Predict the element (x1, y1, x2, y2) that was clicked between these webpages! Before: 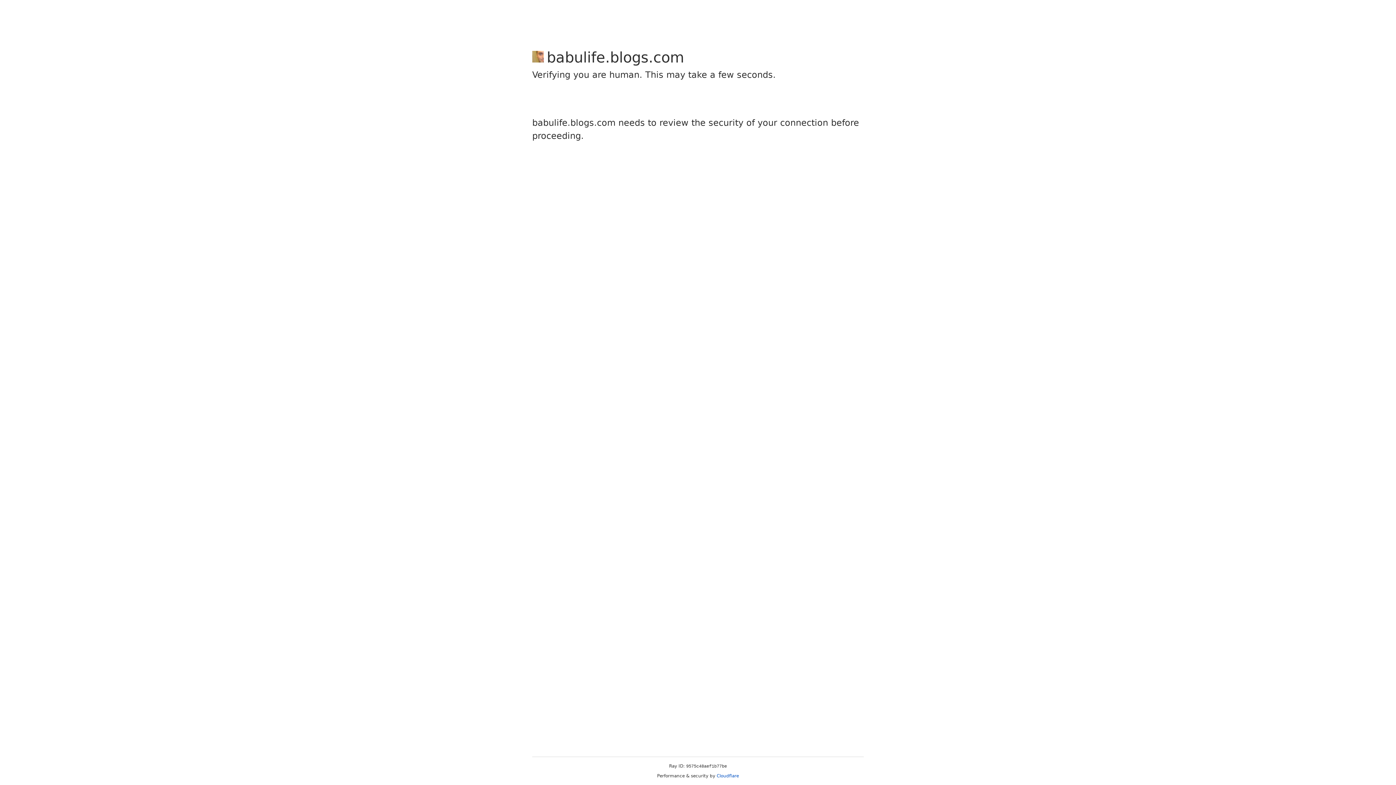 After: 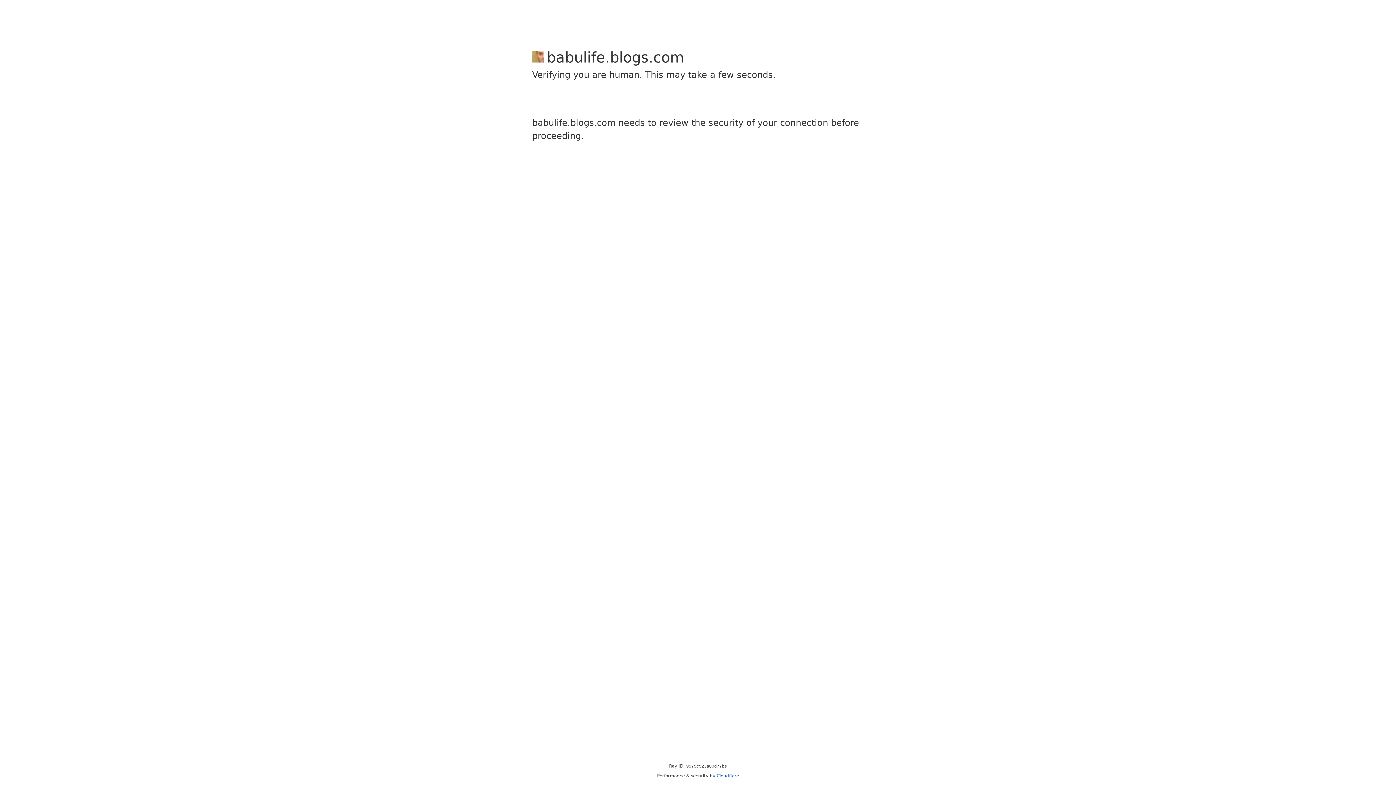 Action: label: Cloudflare bbox: (716, 773, 739, 778)